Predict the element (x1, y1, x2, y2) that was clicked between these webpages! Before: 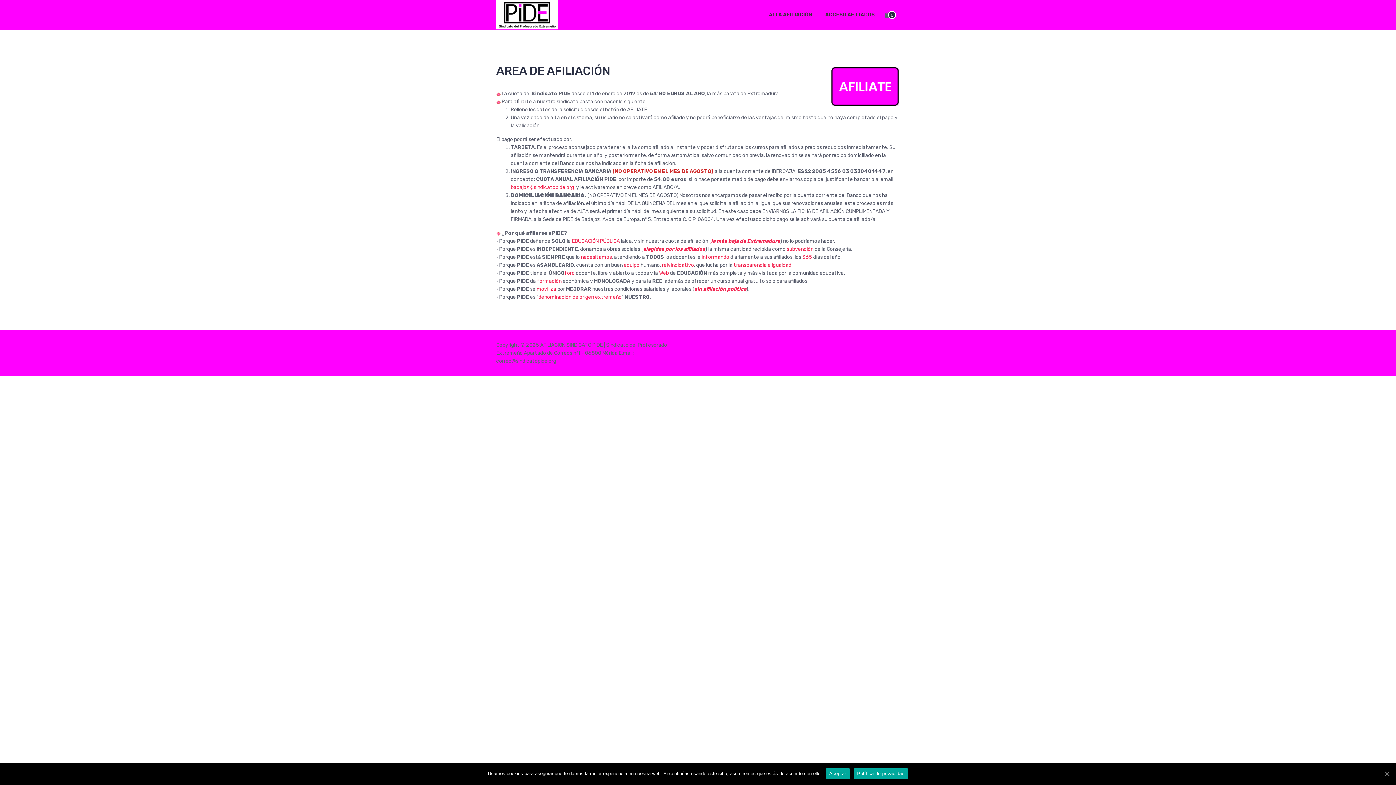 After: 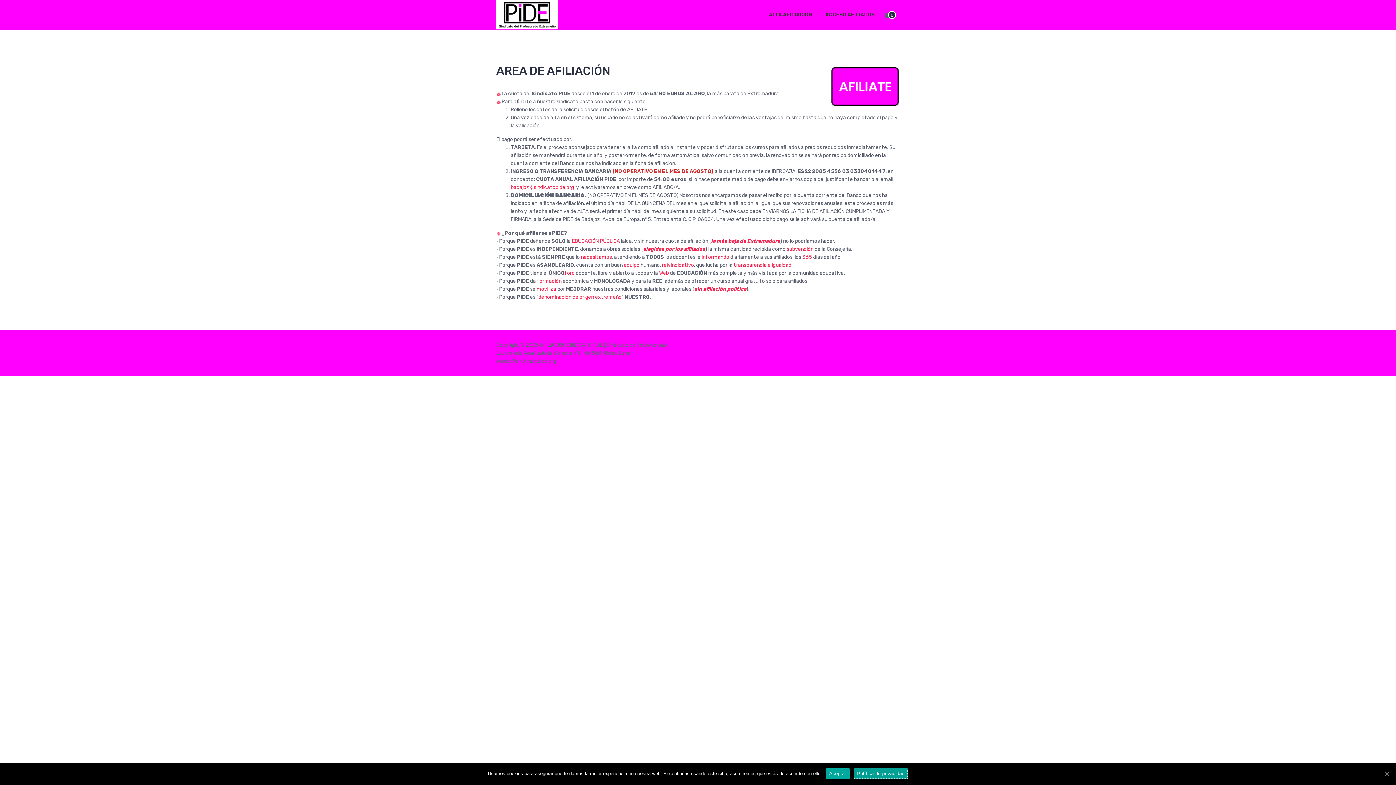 Action: label: Política de privacidad bbox: (853, 768, 908, 779)